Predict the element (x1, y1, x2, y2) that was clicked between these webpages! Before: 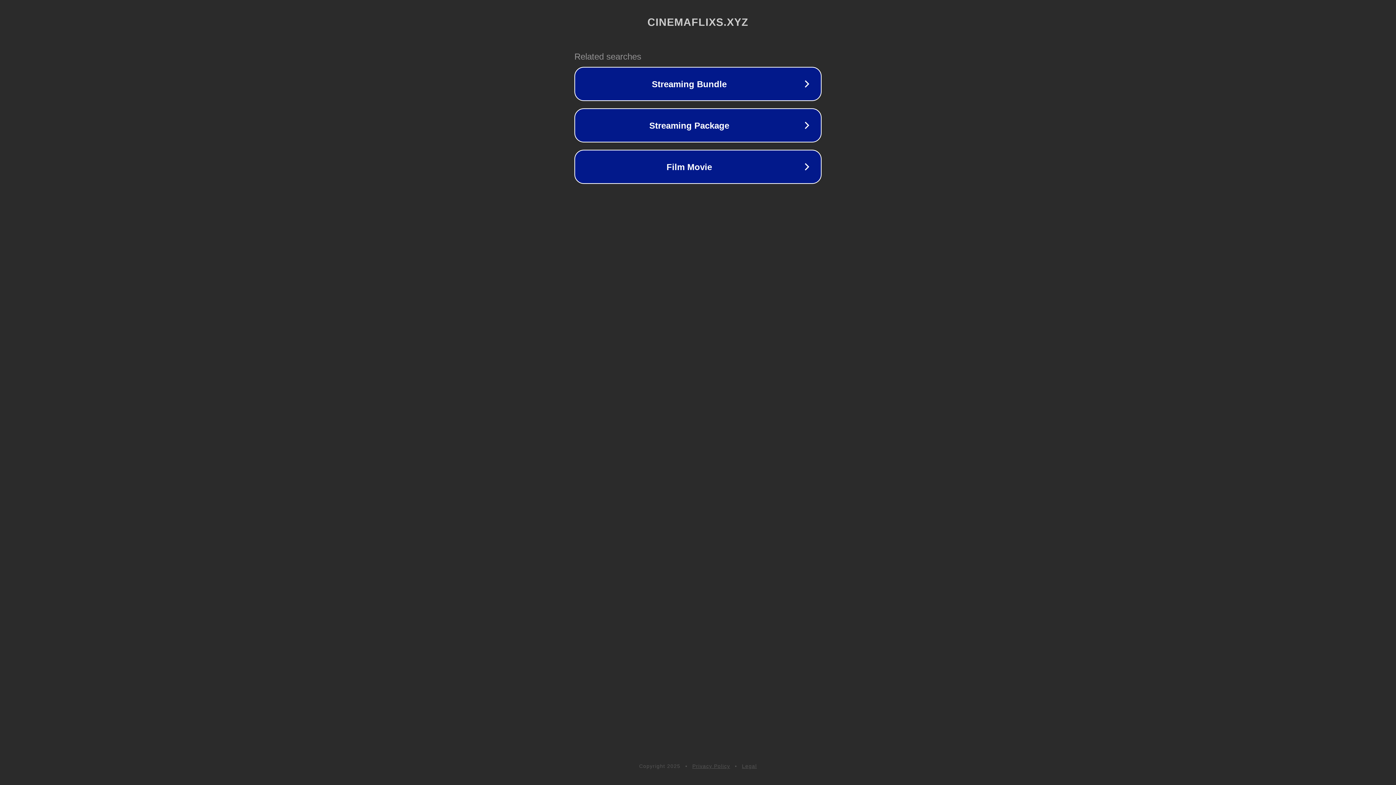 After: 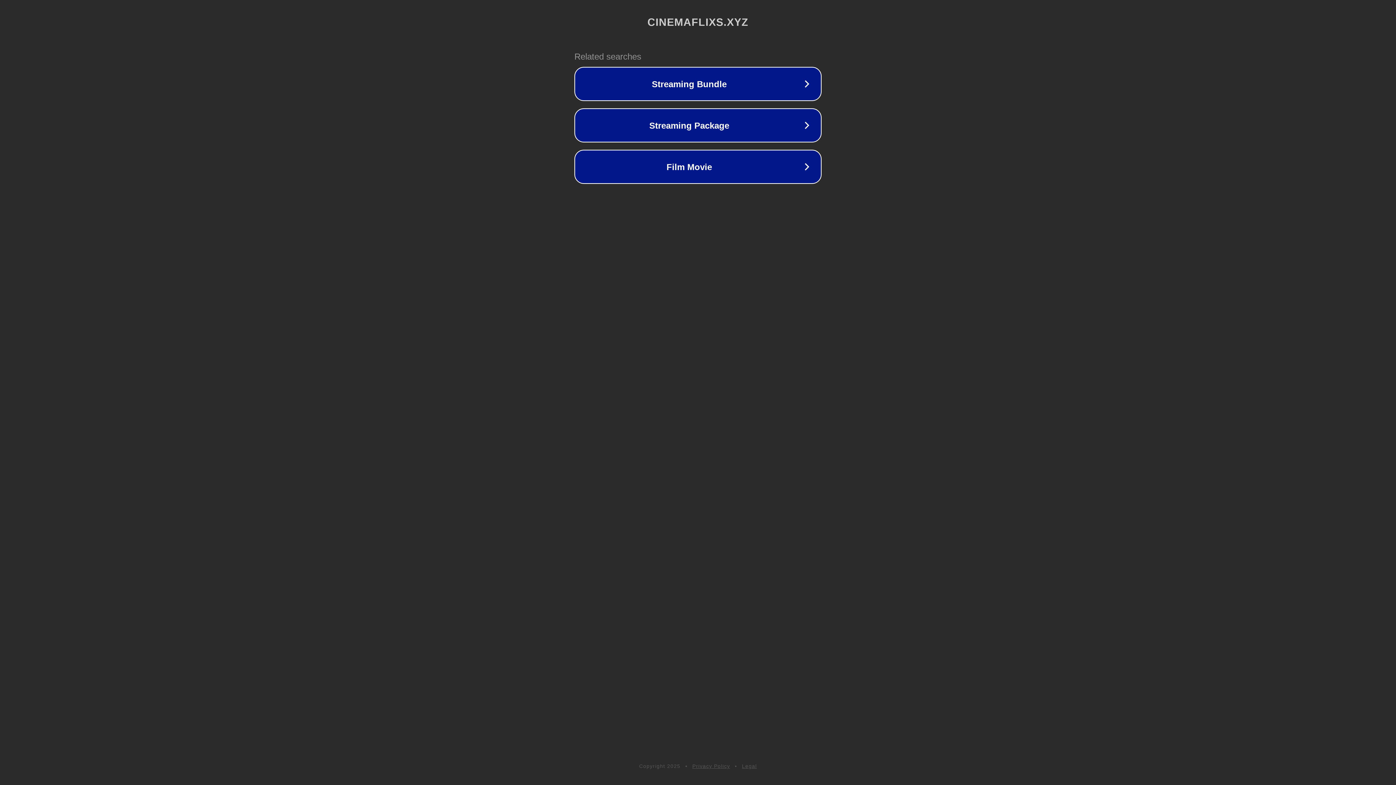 Action: bbox: (692, 763, 730, 769) label: Privacy Policy